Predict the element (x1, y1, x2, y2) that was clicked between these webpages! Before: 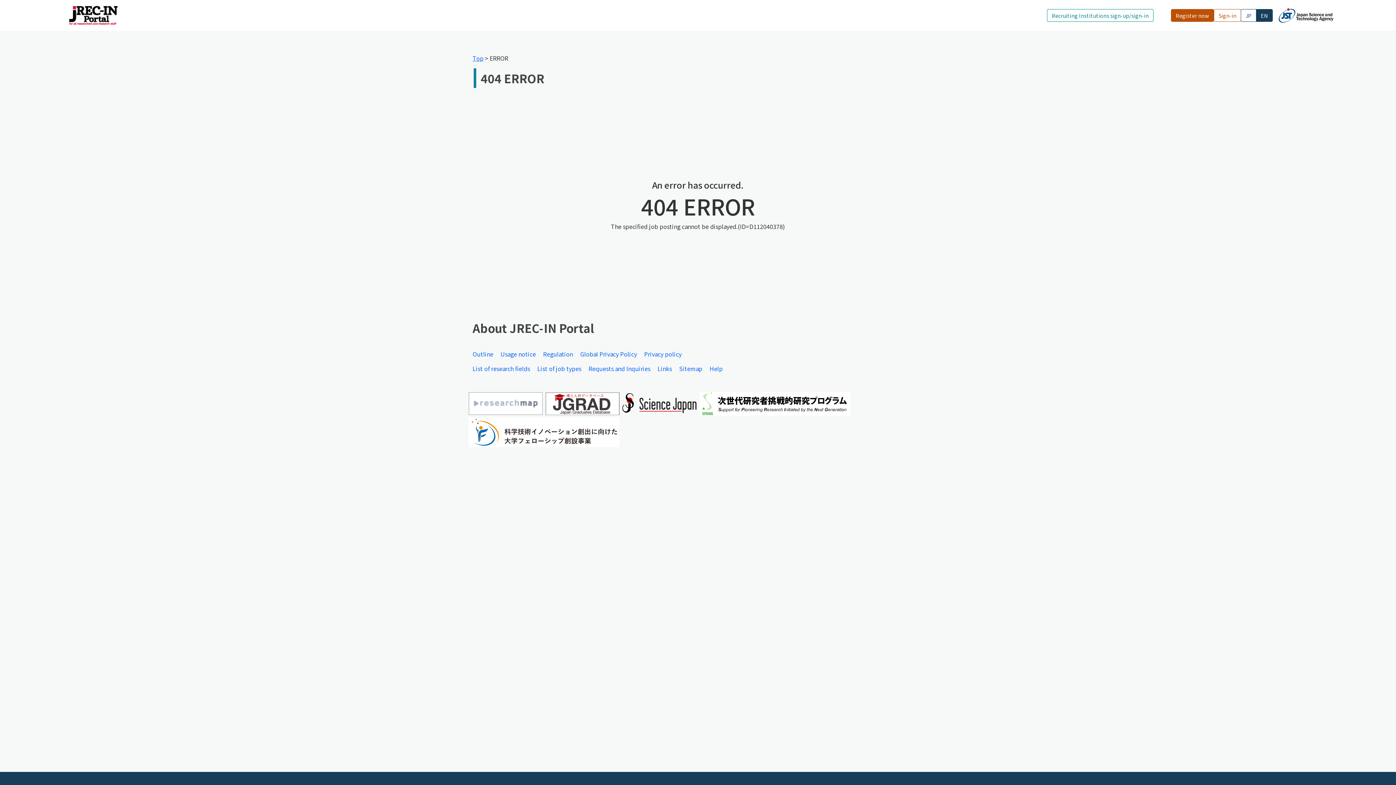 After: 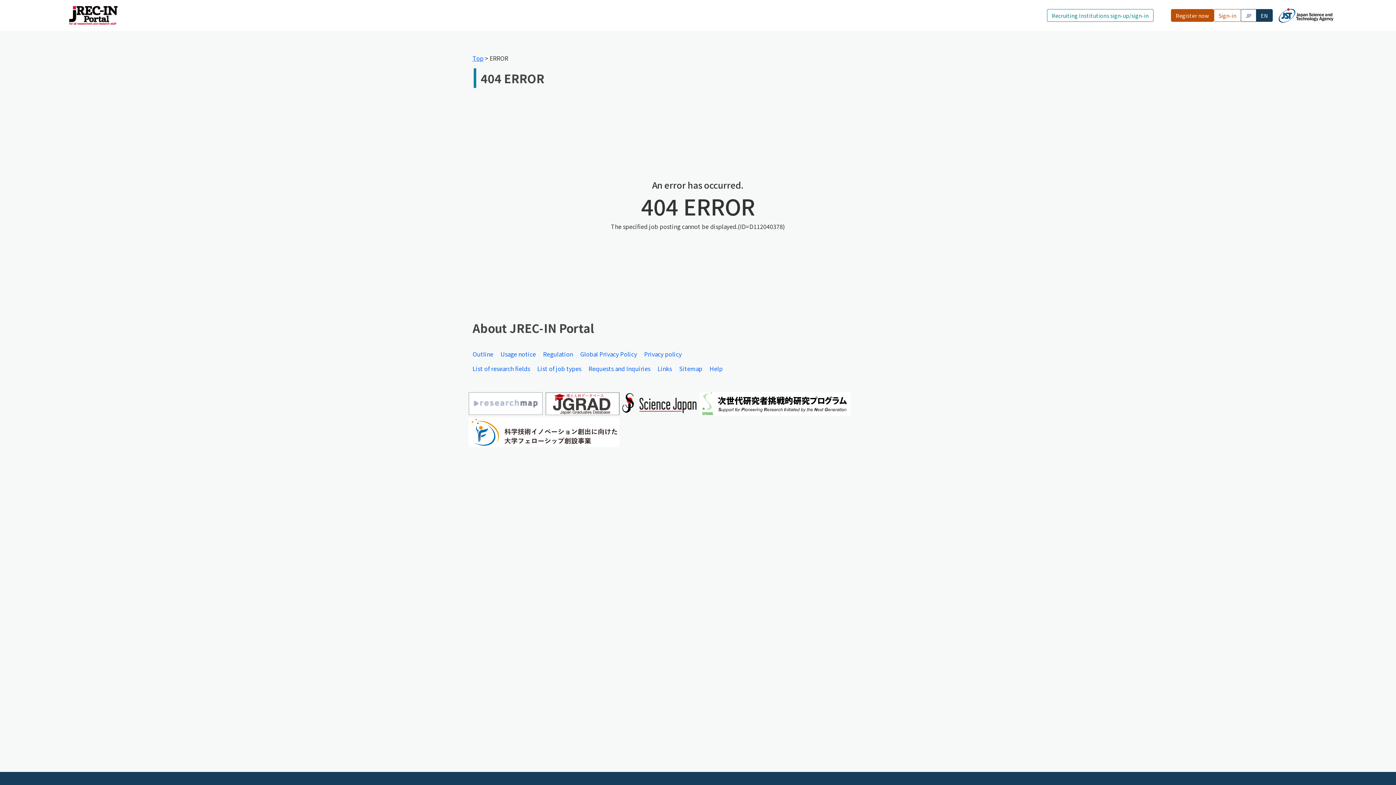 Action: bbox: (1276, 10, 1336, 18)